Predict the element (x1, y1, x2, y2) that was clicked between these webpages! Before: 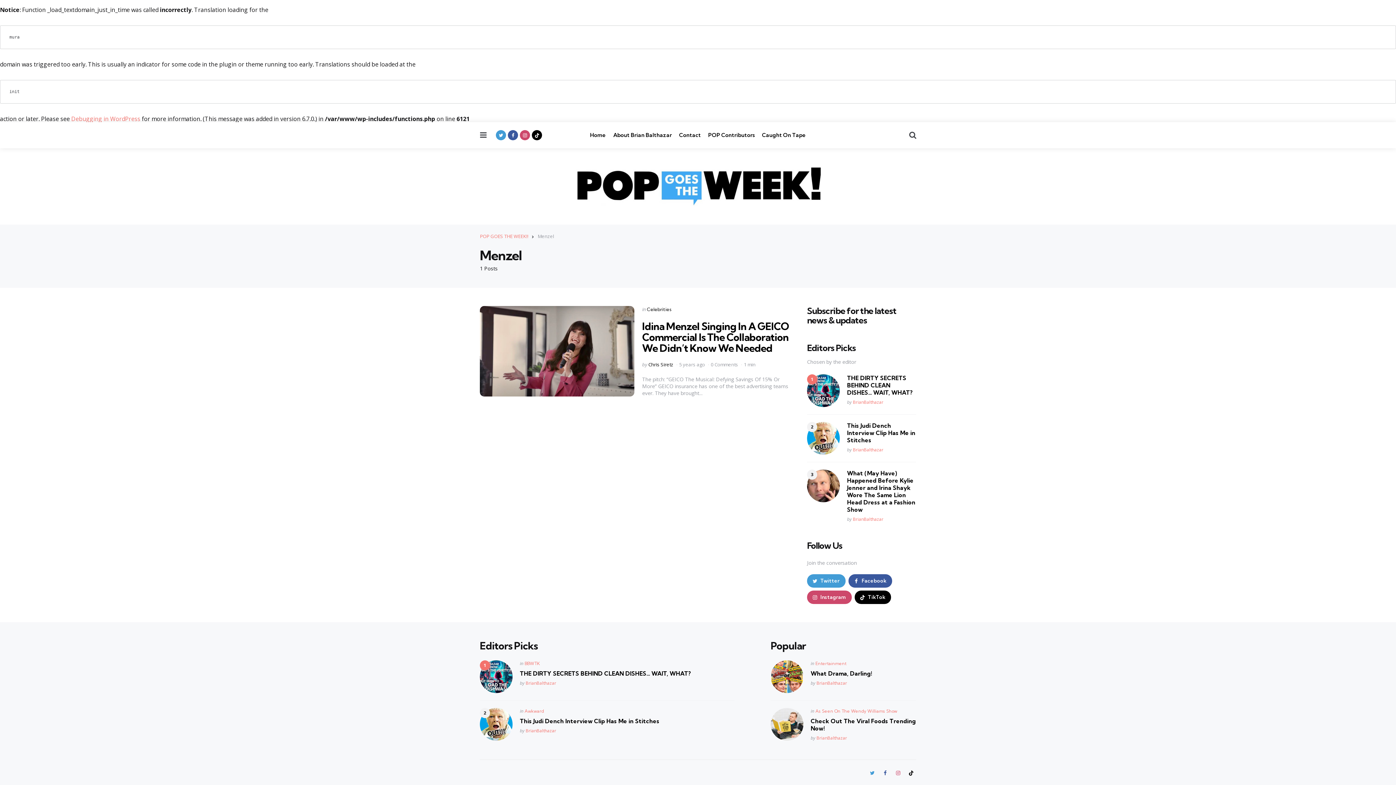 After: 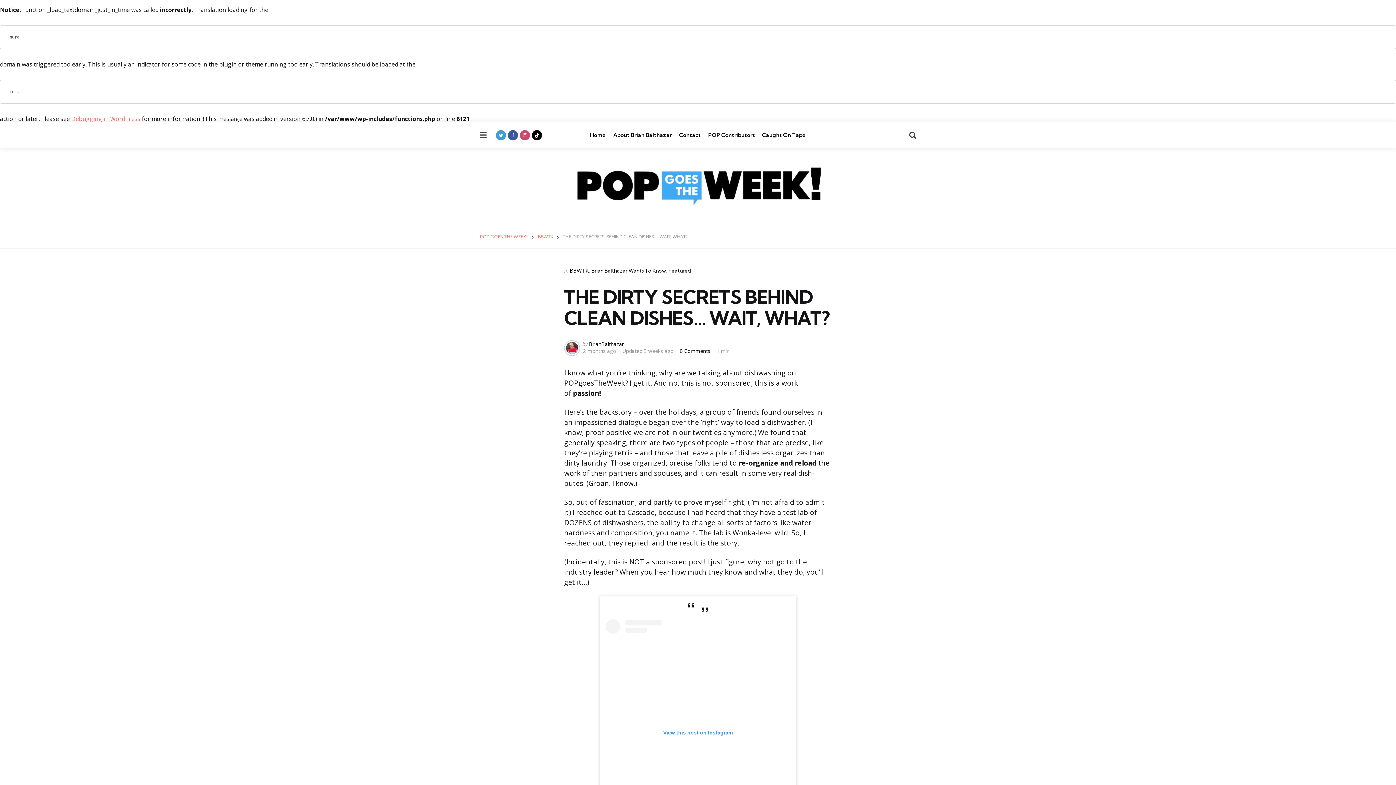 Action: bbox: (520, 670, 734, 677) label: THE DIRTY SECRETS BEHIND CLEAN DISHES… WAIT, WHAT?